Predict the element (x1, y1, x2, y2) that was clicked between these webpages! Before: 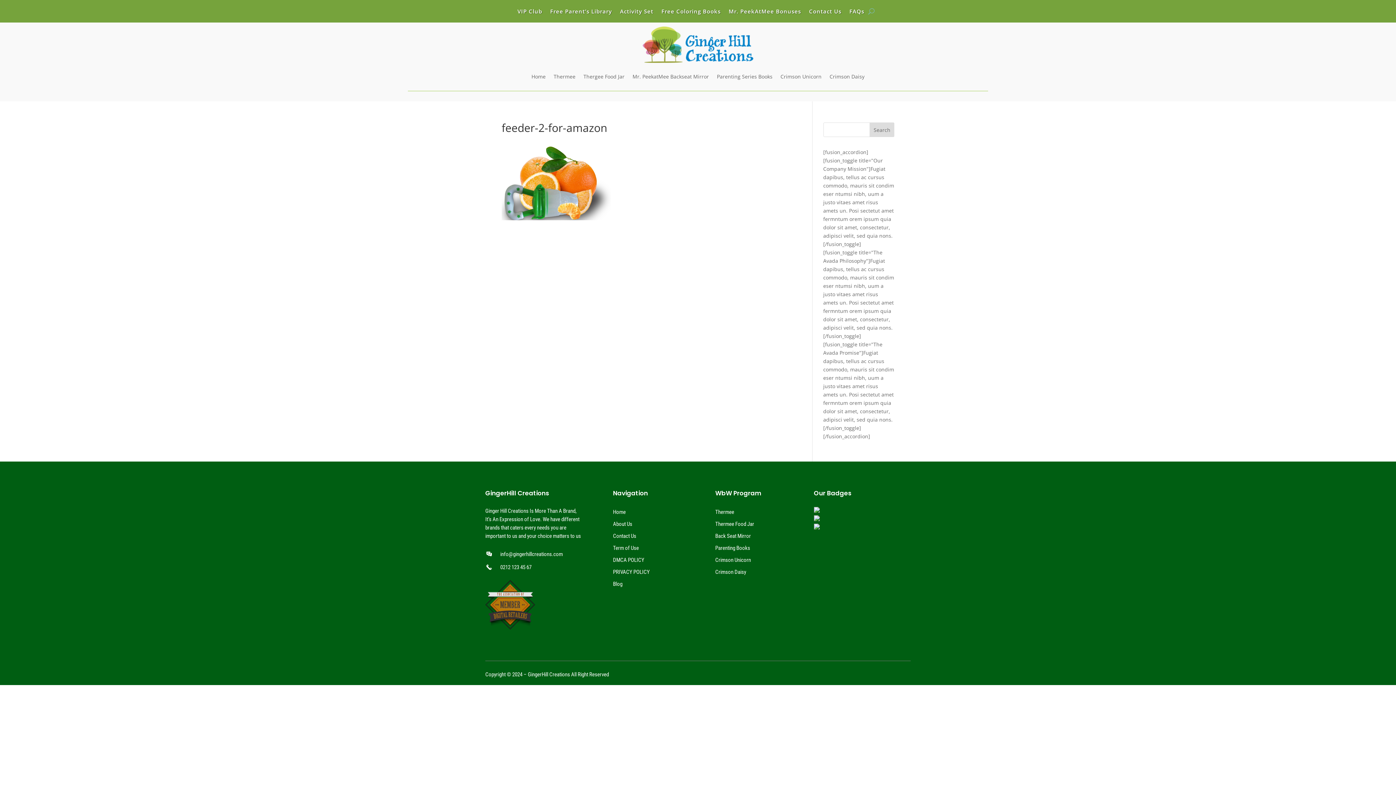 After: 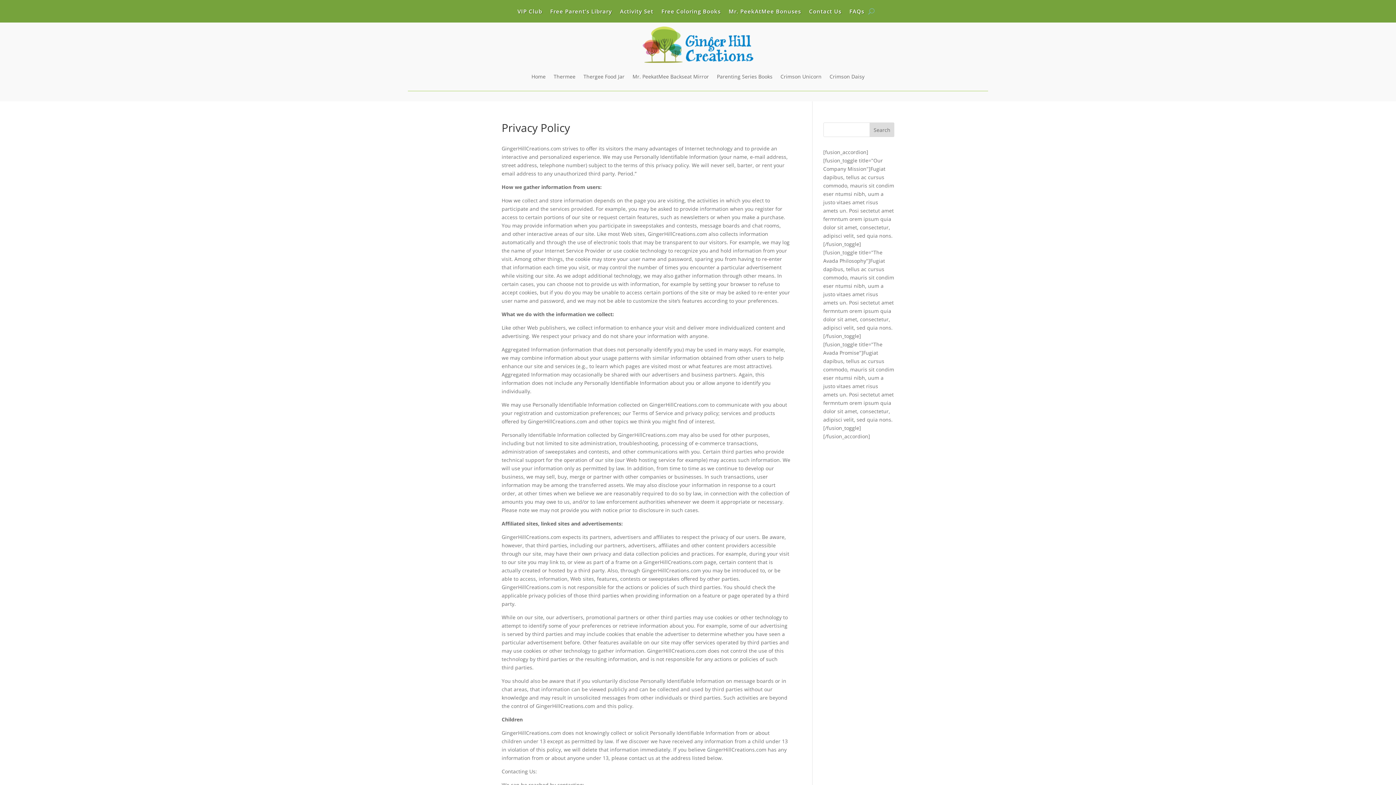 Action: label: PRIVACY POLICY bbox: (613, 569, 649, 575)